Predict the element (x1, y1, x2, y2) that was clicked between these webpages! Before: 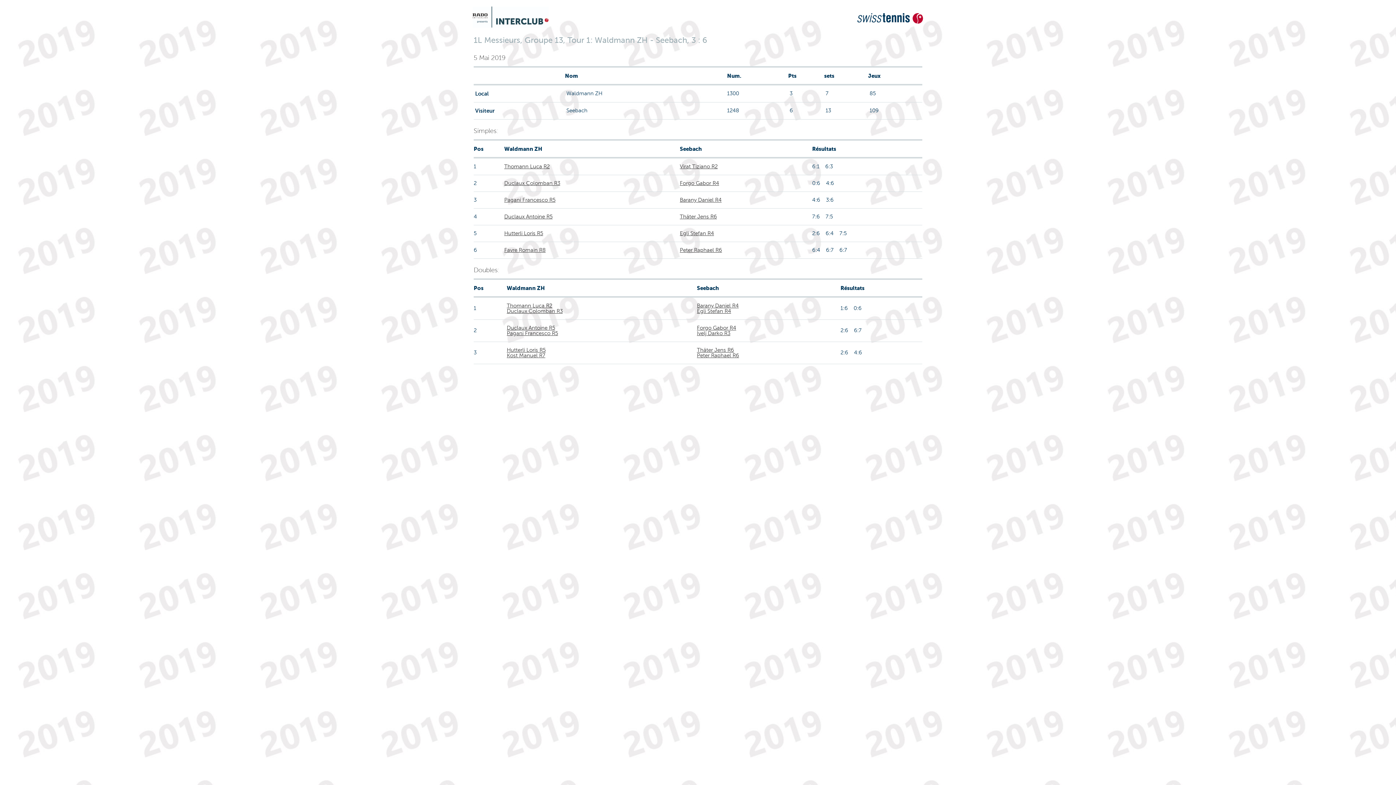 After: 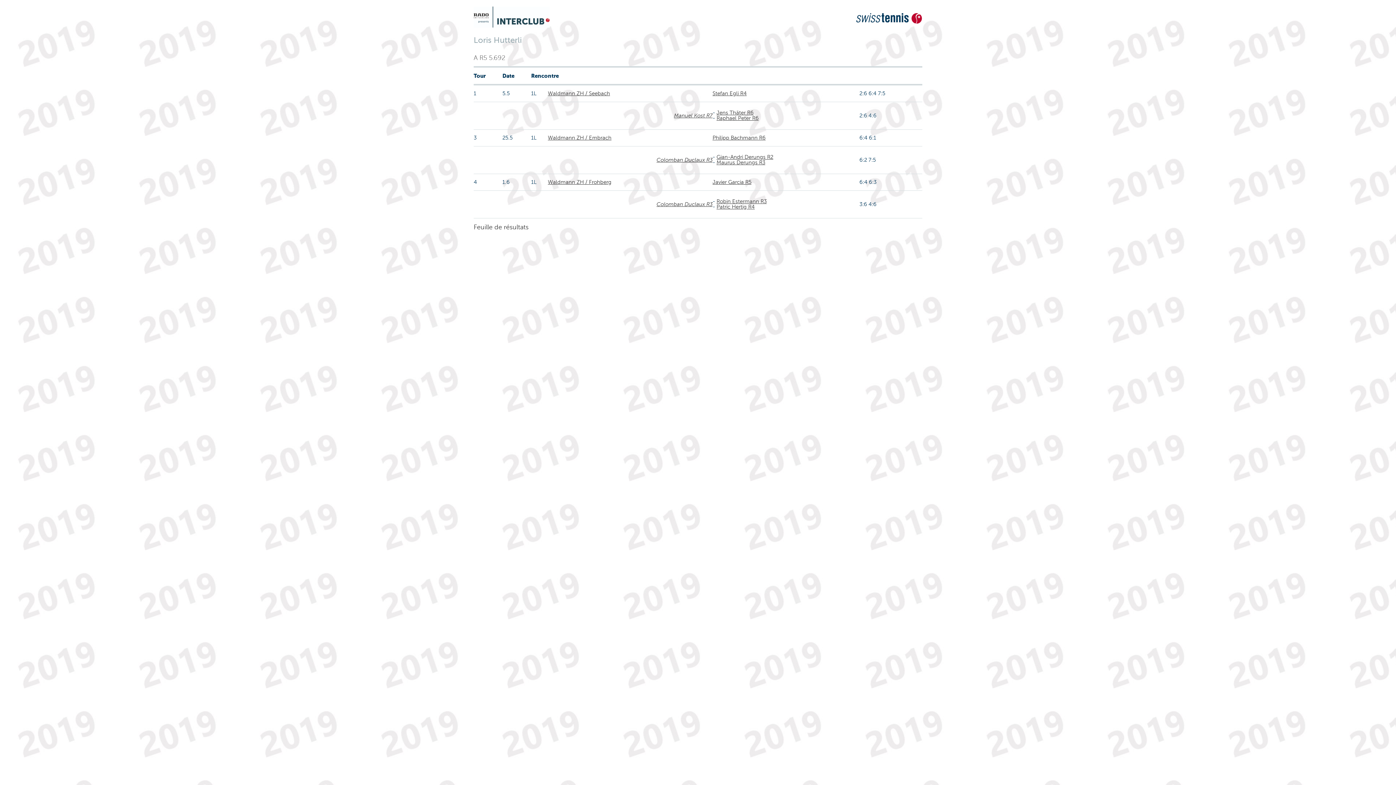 Action: label: Hutterli Loris R5 bbox: (504, 230, 543, 236)